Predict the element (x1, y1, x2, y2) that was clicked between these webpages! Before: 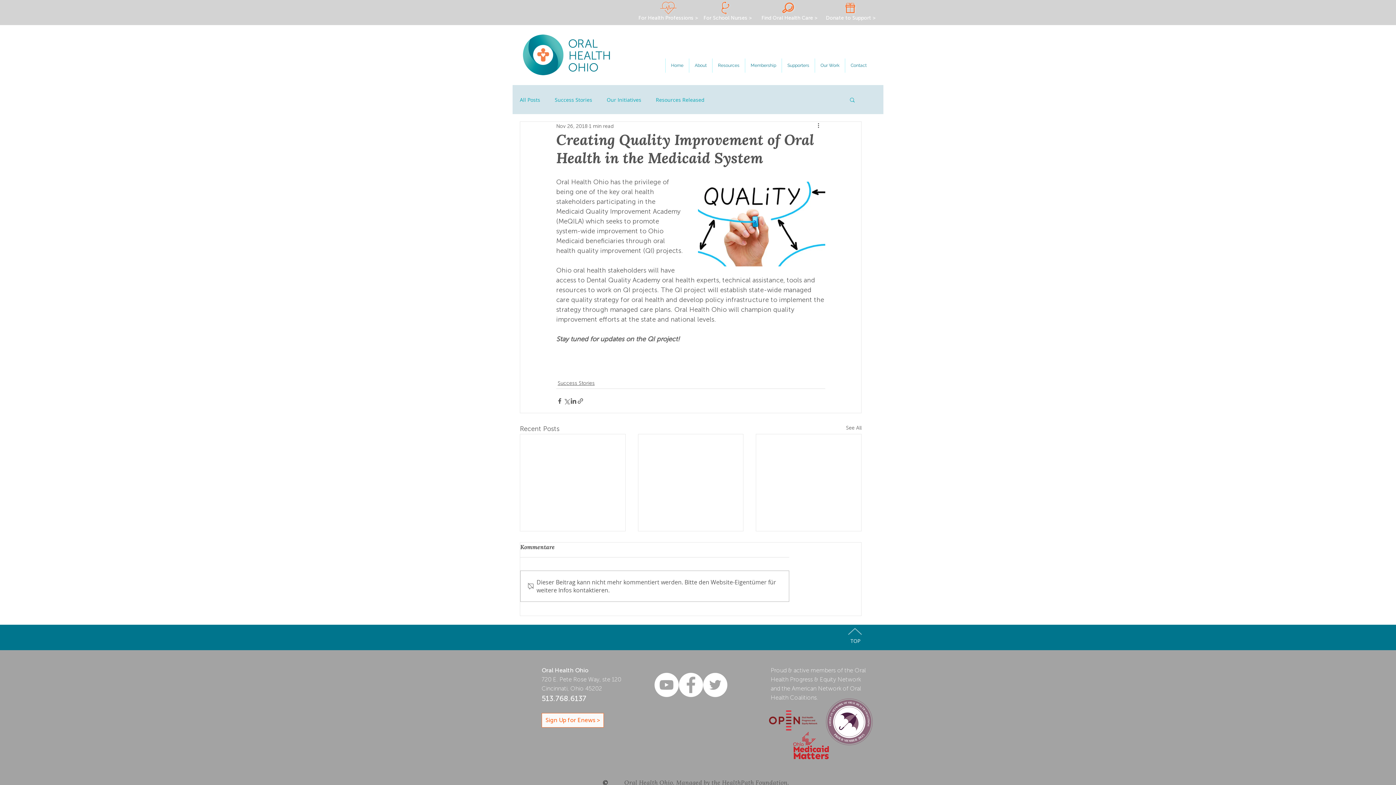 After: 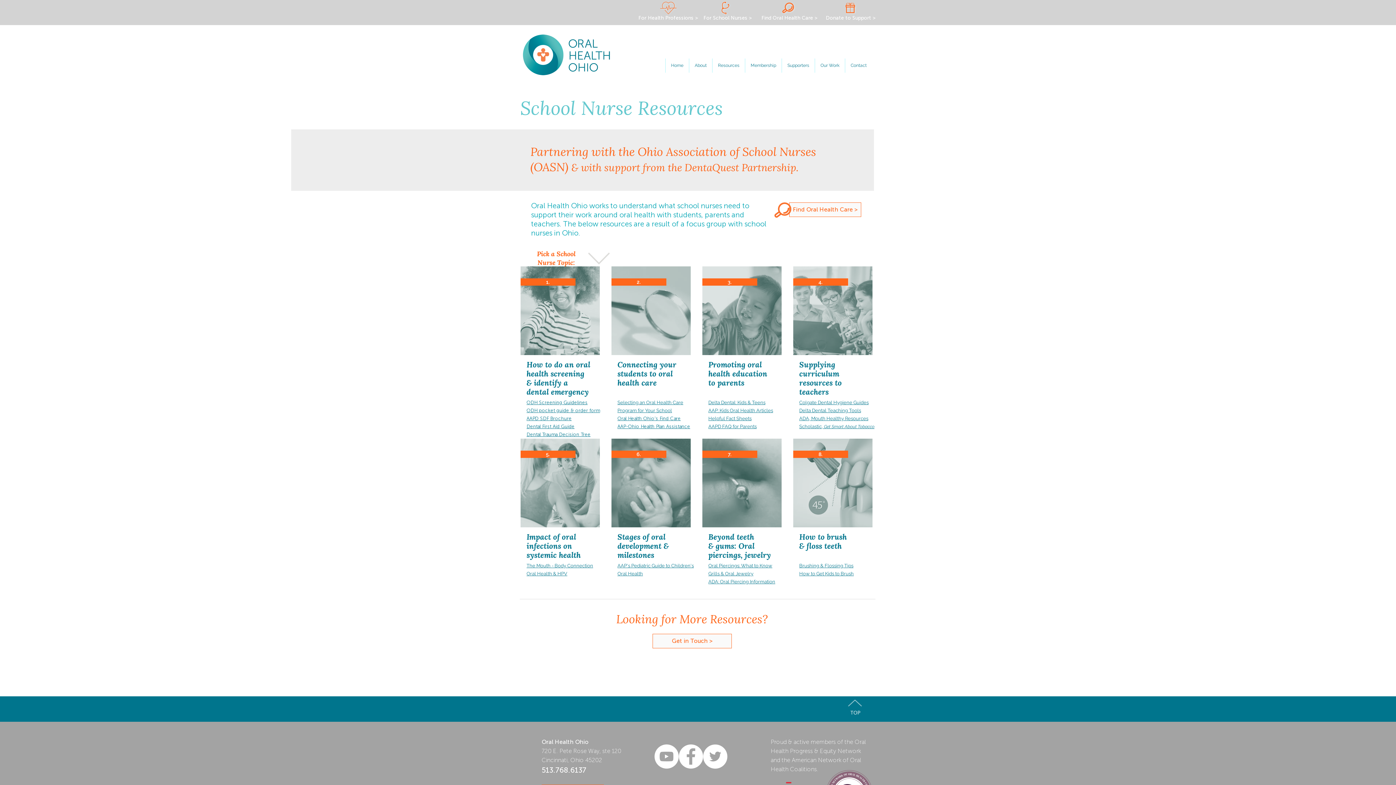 Action: bbox: (721, 1, 729, 14)